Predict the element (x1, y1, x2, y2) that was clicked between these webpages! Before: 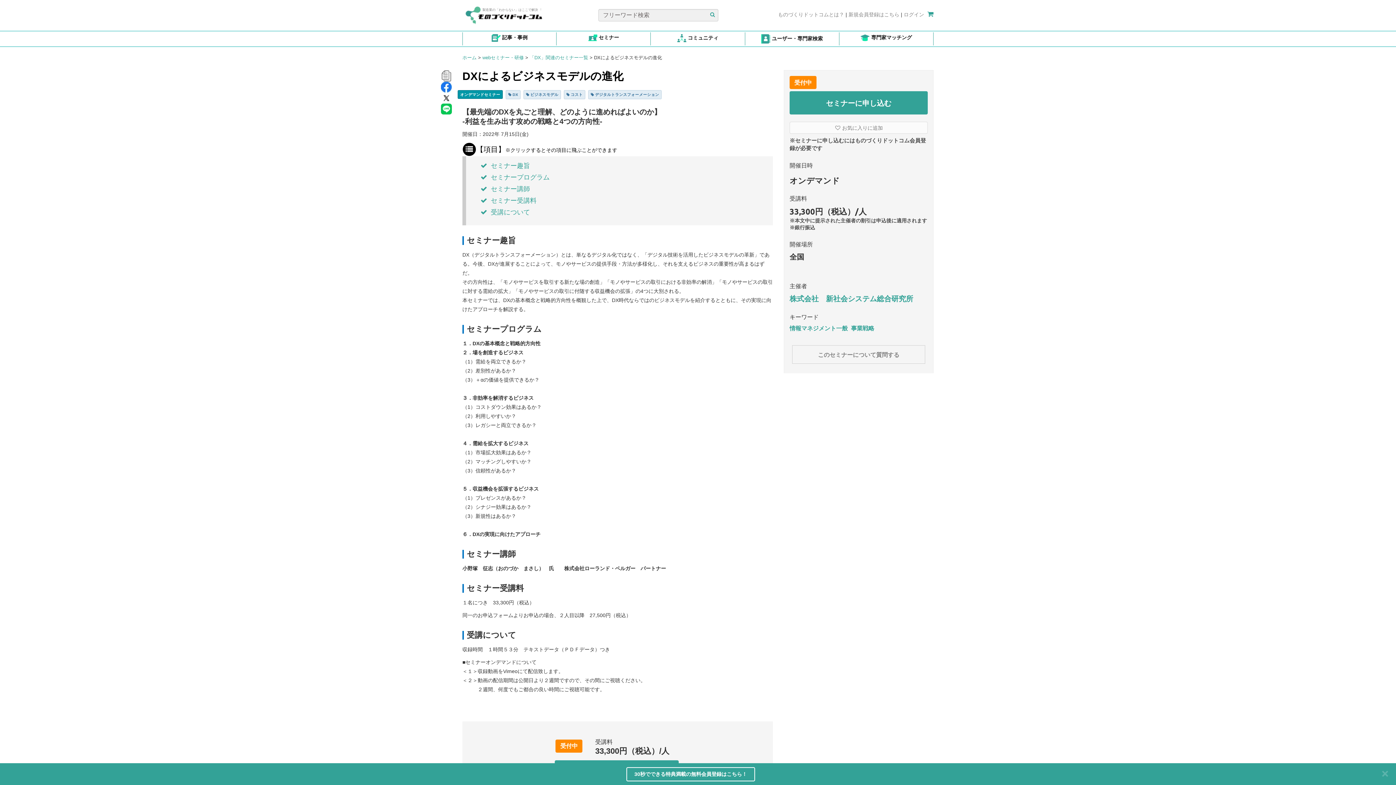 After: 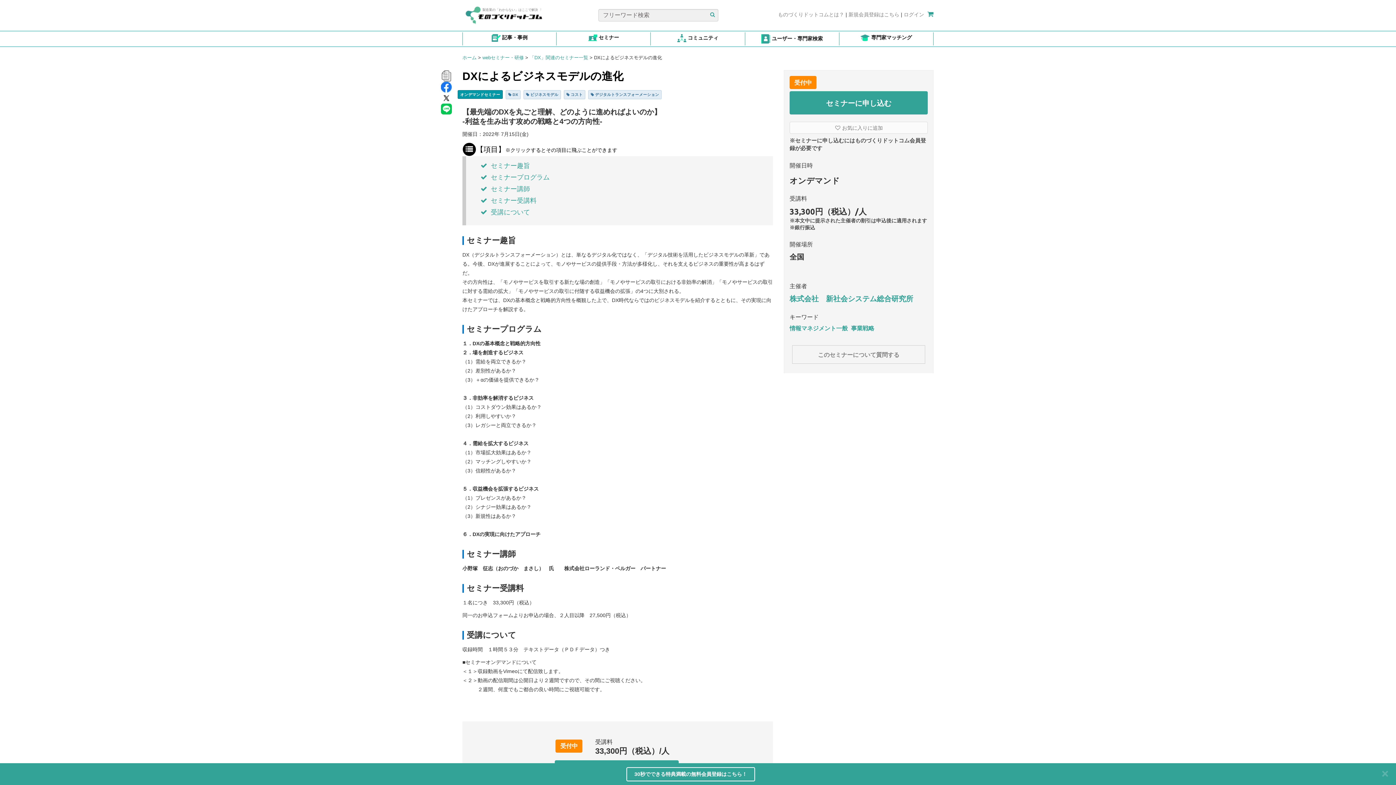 Action: bbox: (441, 105, 452, 111)